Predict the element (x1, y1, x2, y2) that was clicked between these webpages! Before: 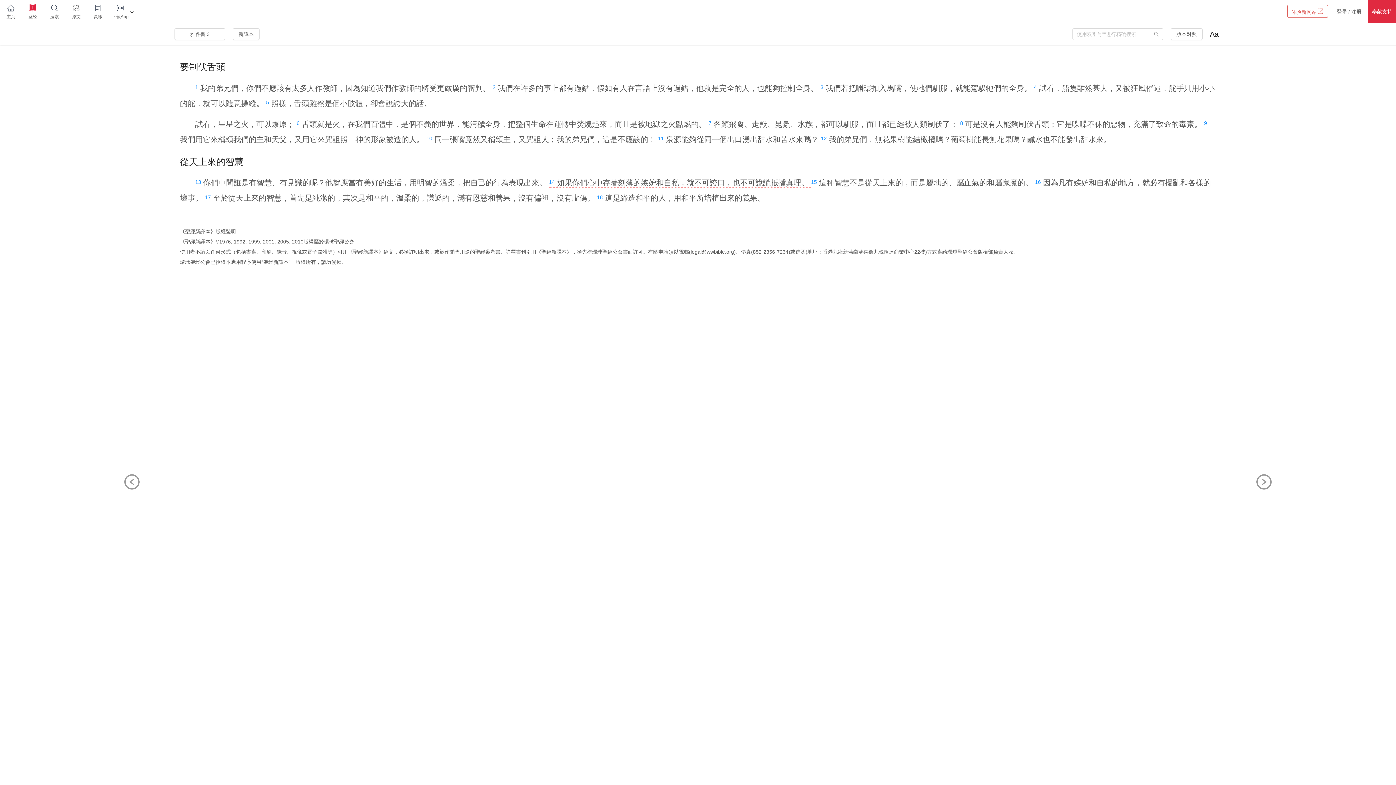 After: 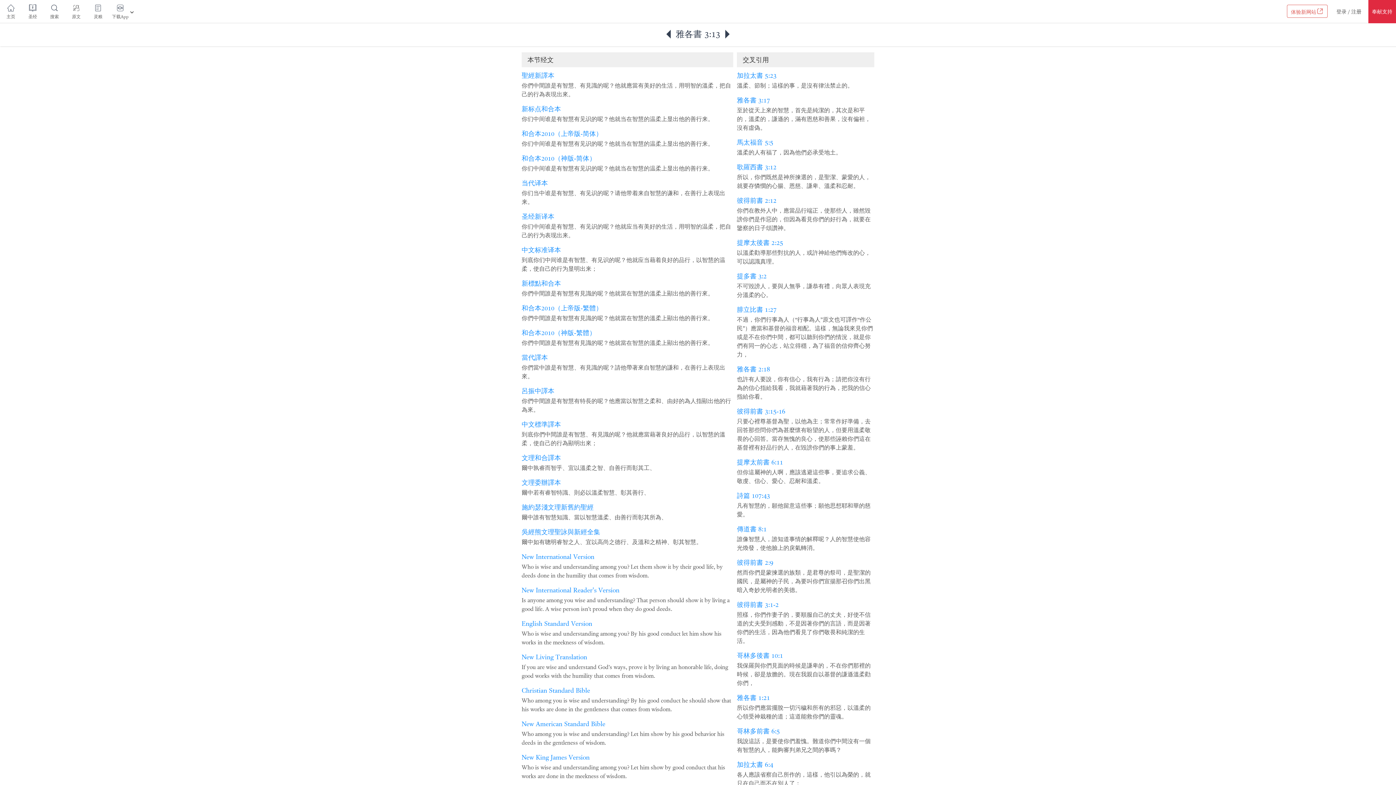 Action: label: 13 bbox: (195, 179, 201, 184)